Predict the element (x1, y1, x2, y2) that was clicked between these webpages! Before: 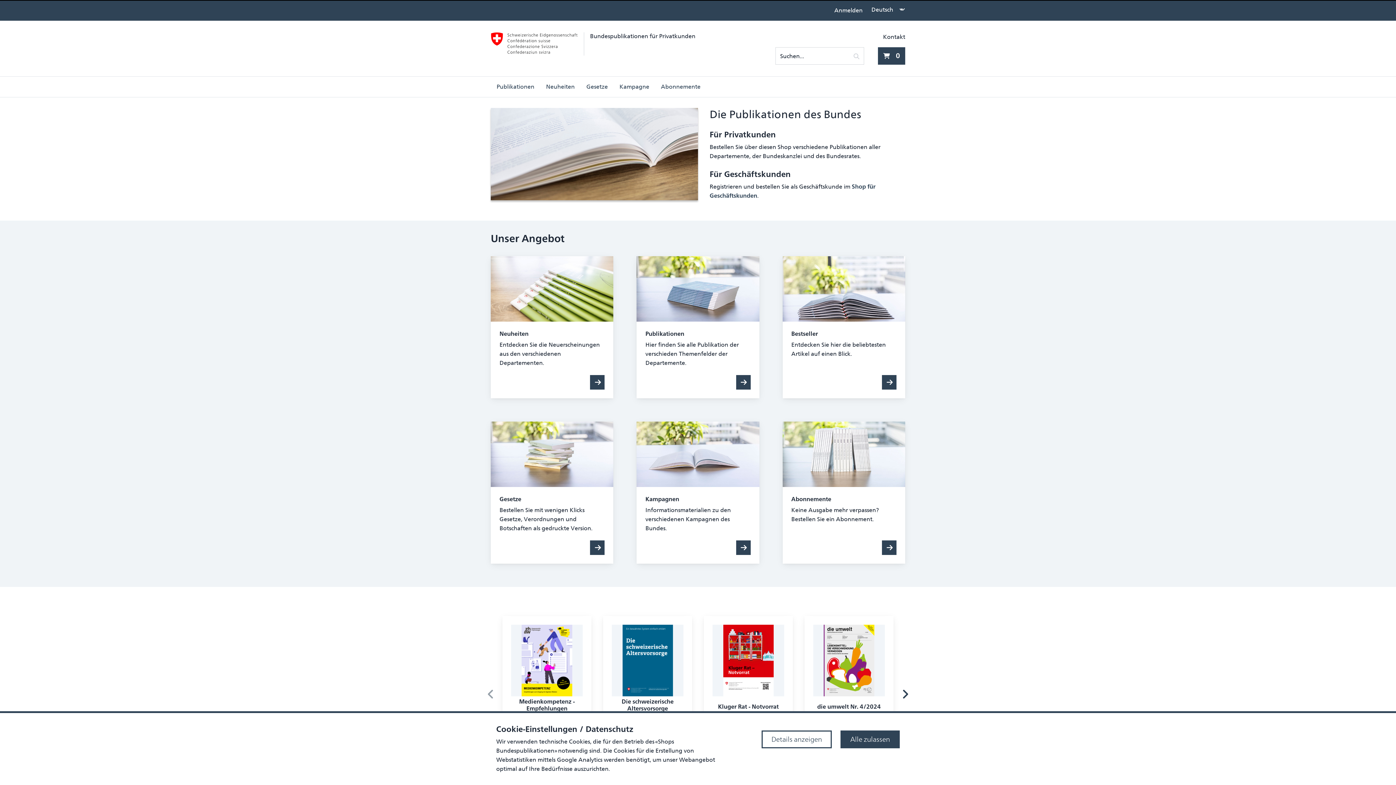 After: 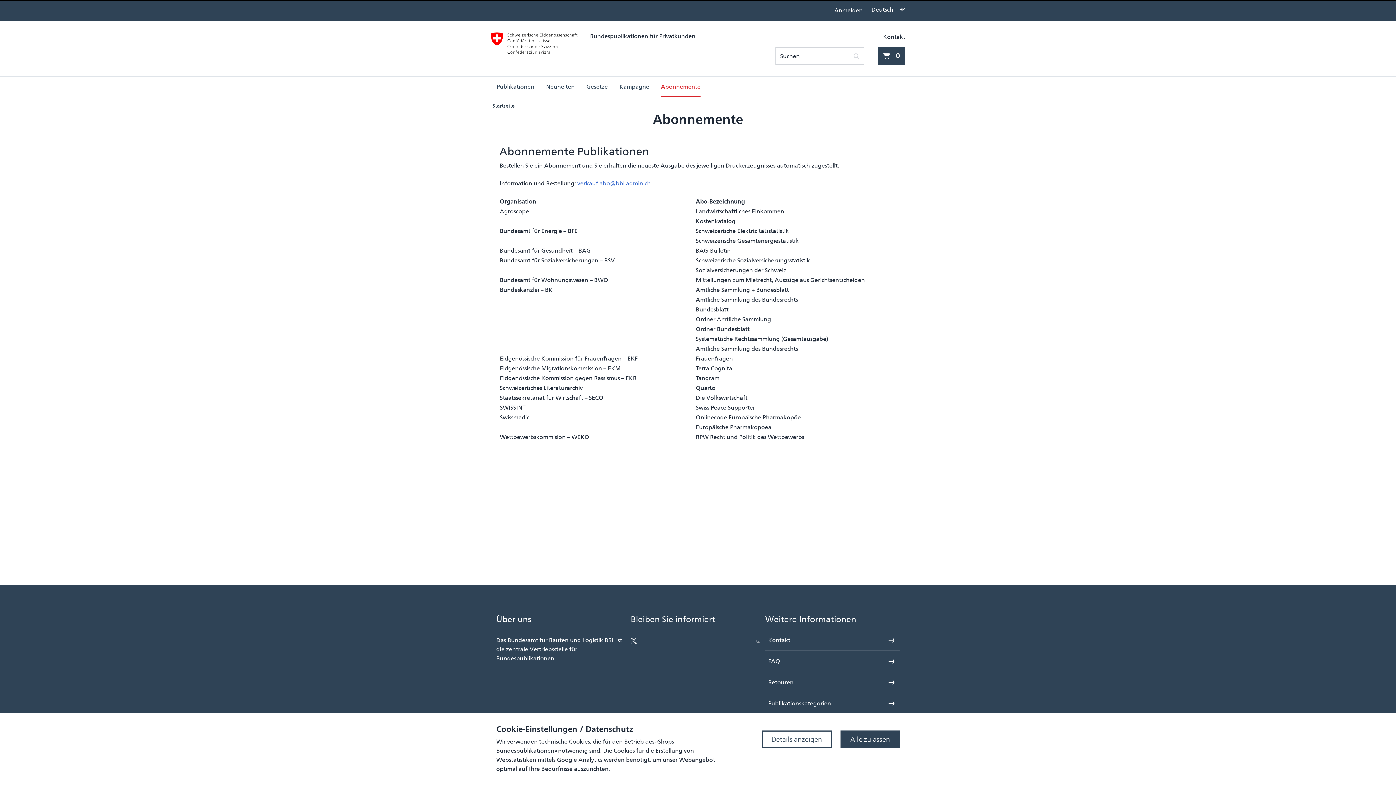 Action: label: Abonnemente bbox: (655, 76, 706, 97)